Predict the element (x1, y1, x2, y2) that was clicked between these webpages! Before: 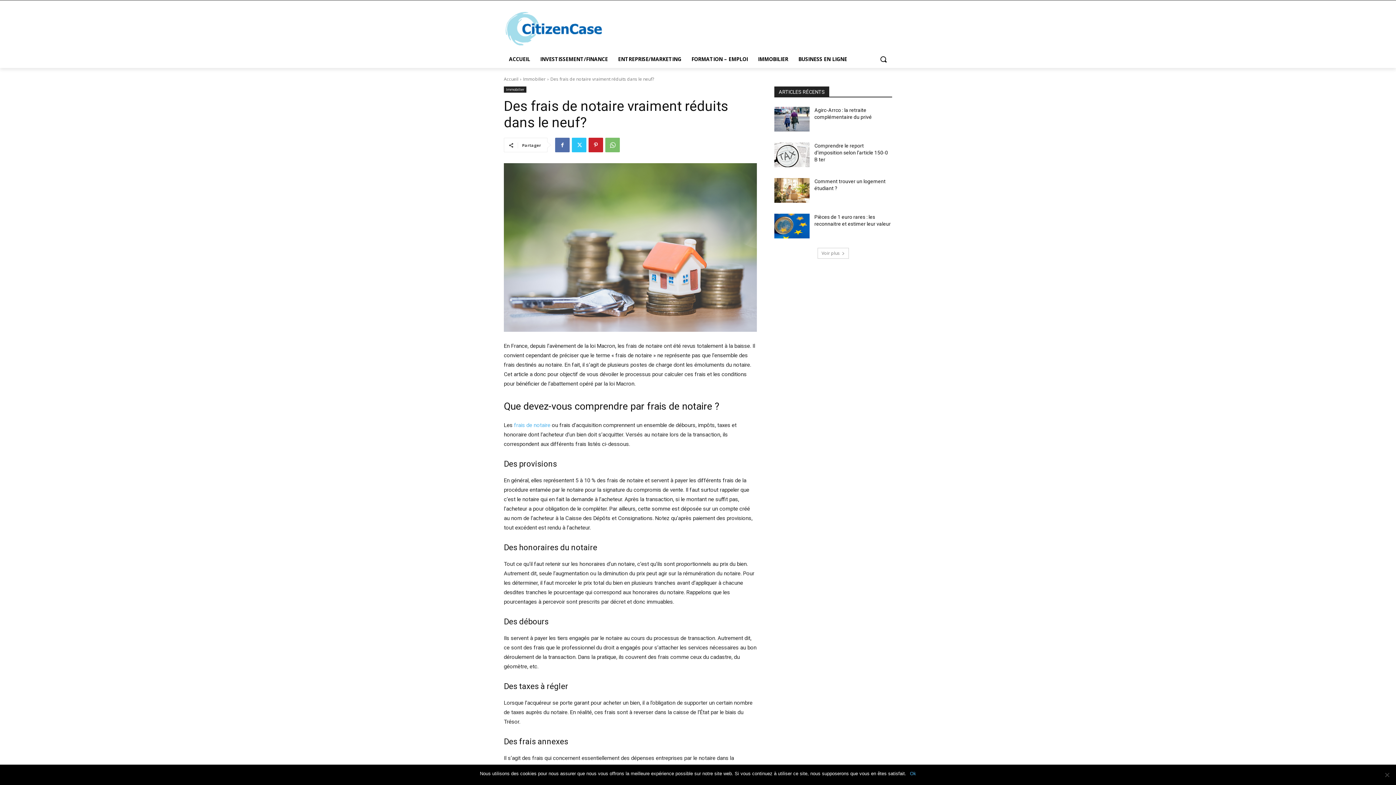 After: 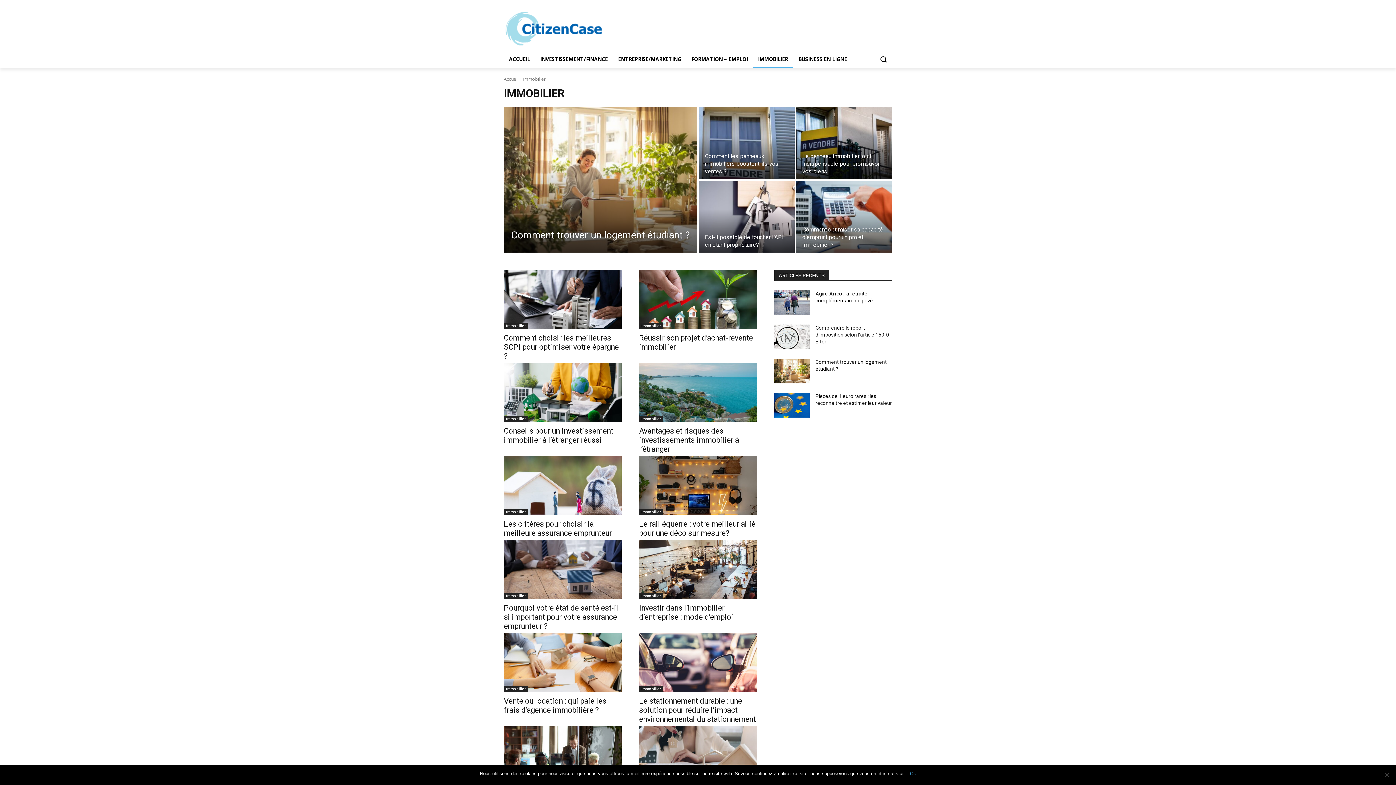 Action: label: Immobilier bbox: (504, 86, 526, 92)